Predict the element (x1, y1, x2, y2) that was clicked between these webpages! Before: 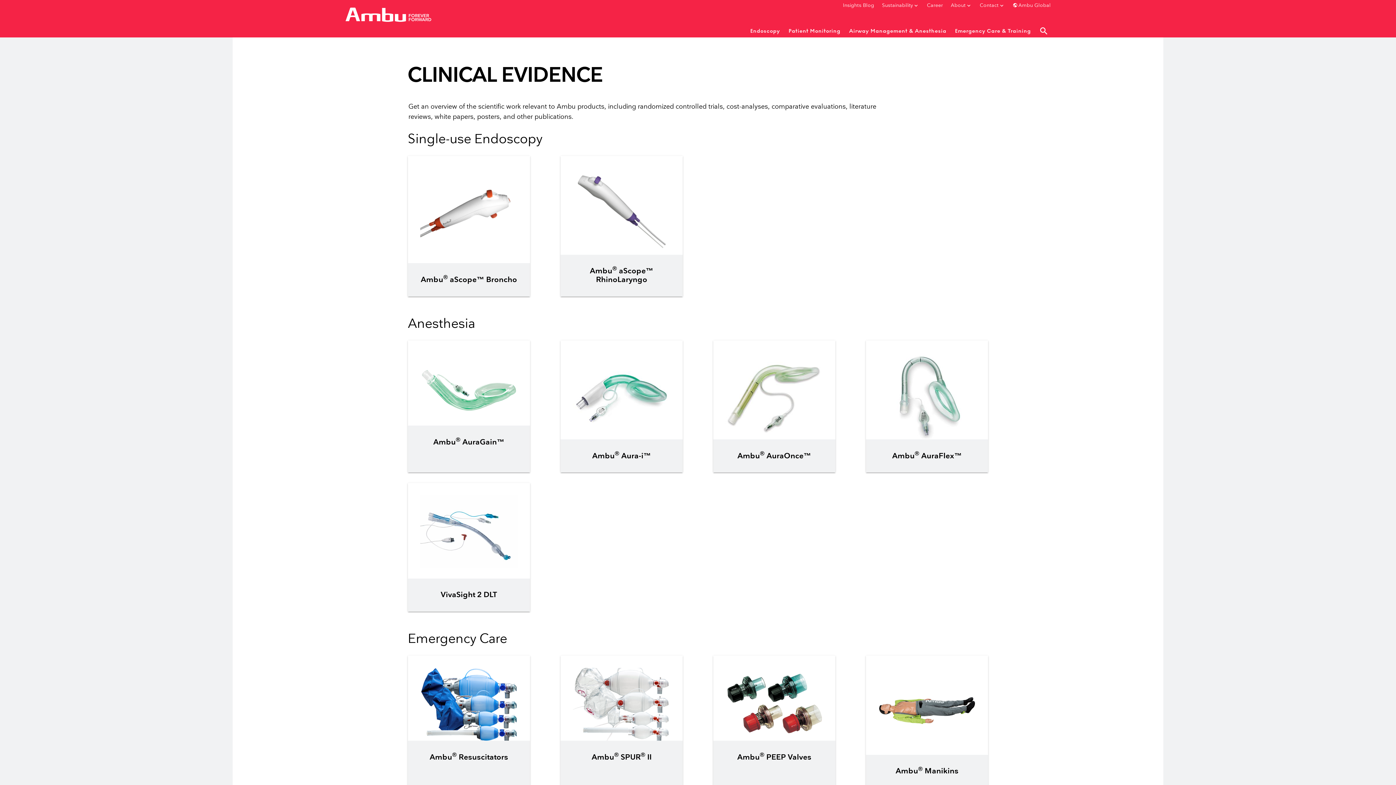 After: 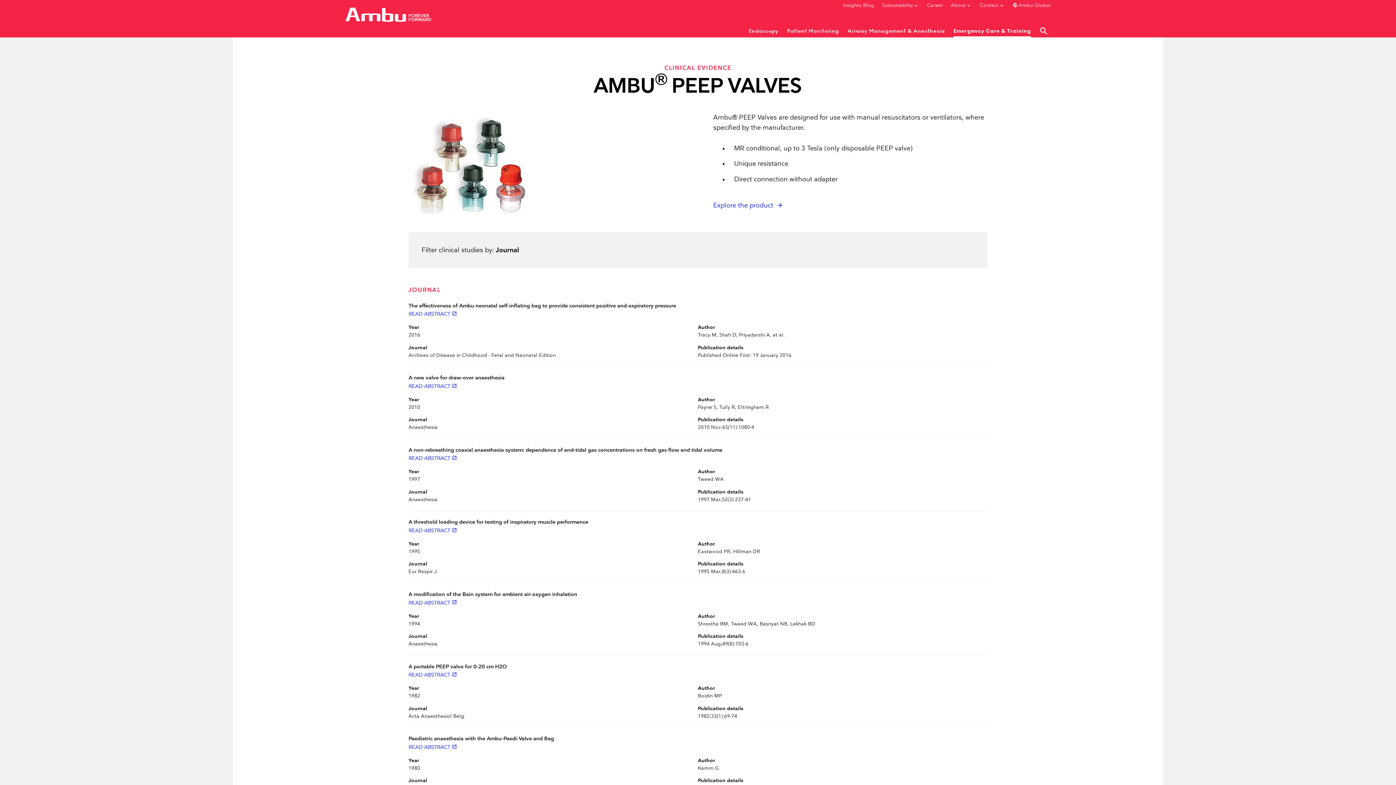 Action: bbox: (725, 700, 823, 708)